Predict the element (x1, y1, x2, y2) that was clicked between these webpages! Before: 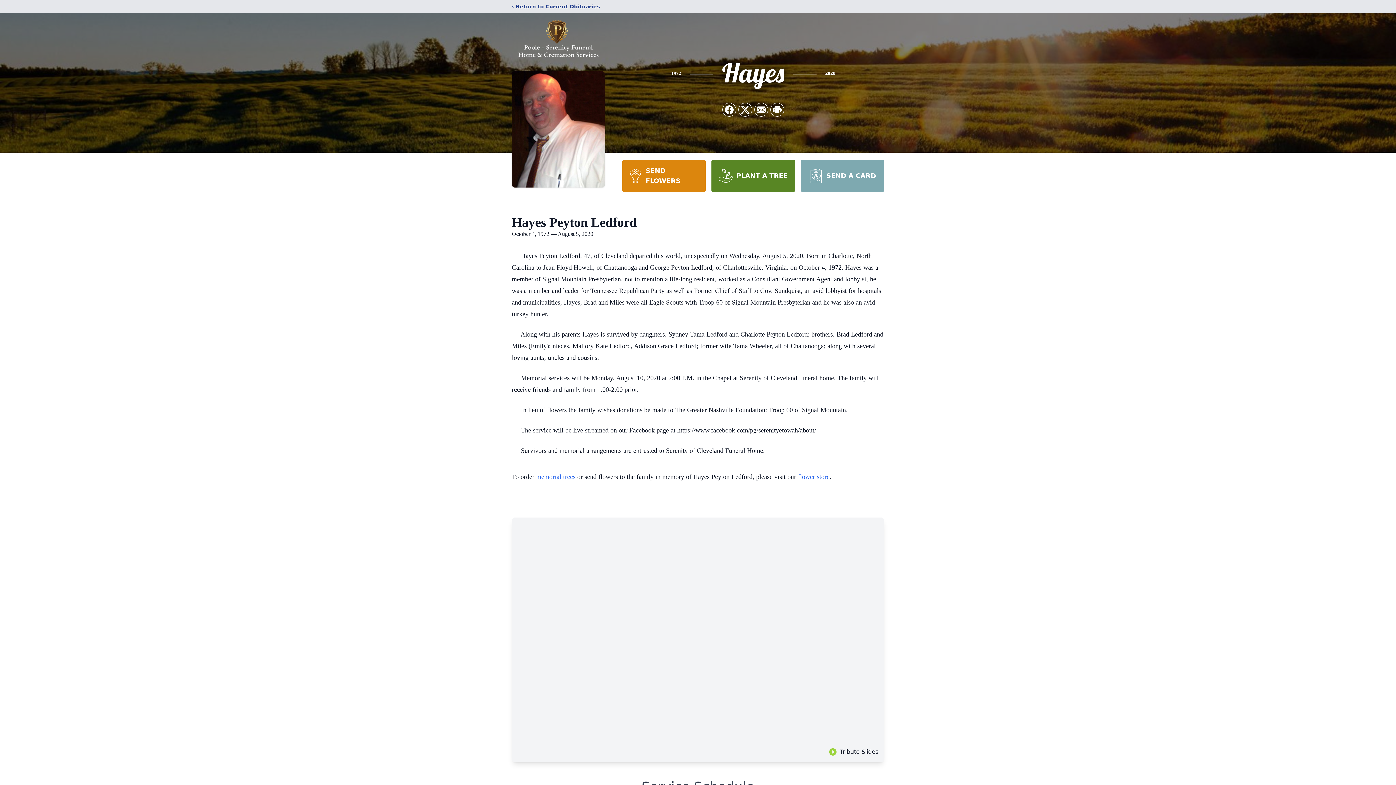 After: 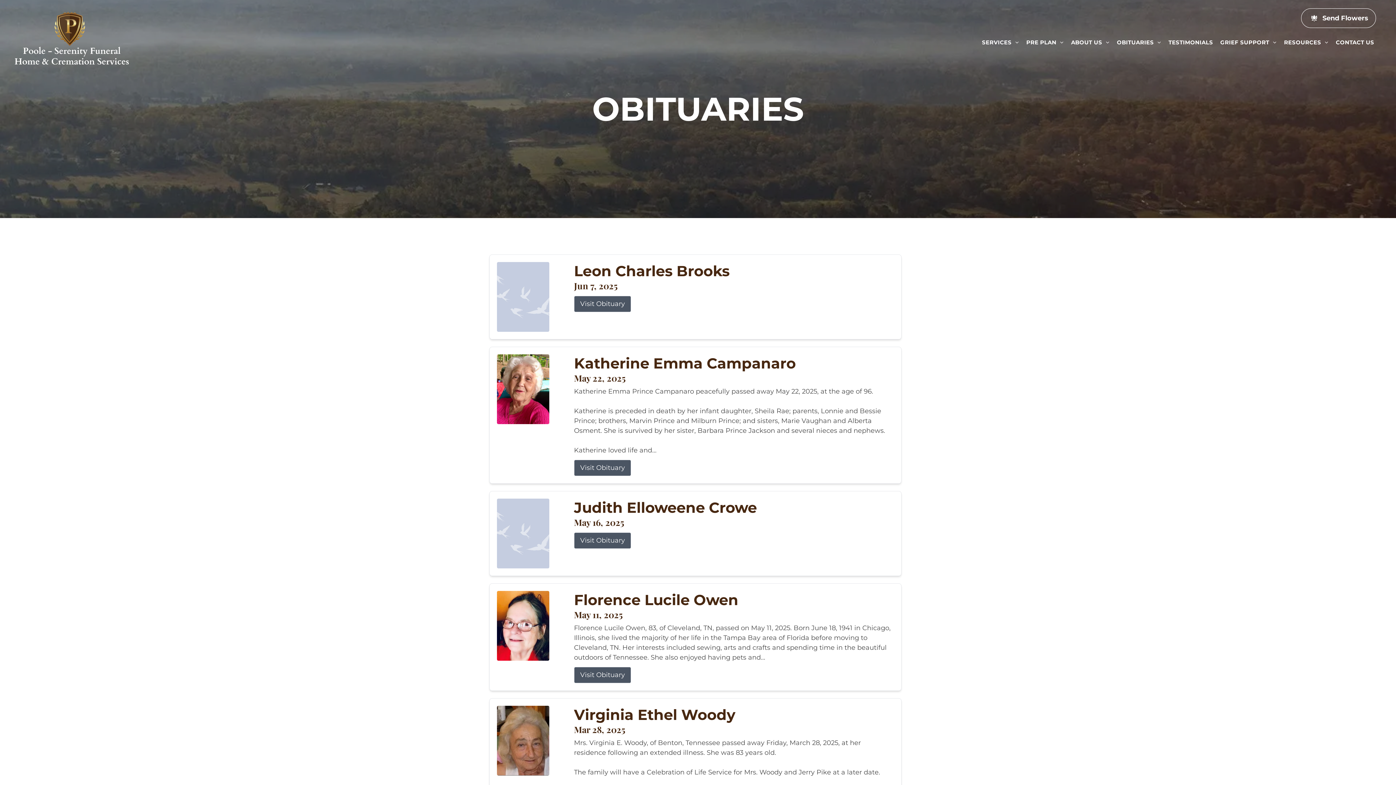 Action: label: ‹ Return to Current Obituaries bbox: (512, 2, 600, 10)